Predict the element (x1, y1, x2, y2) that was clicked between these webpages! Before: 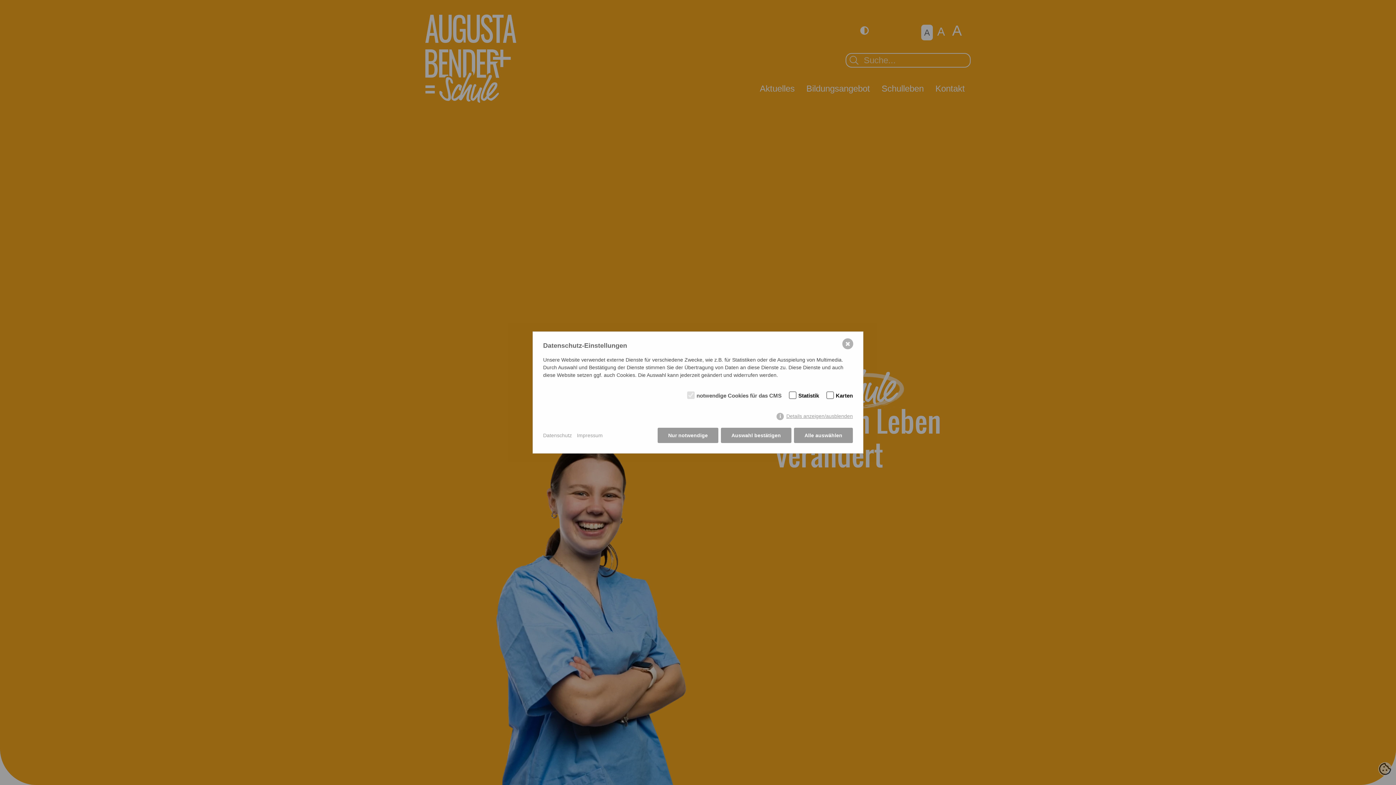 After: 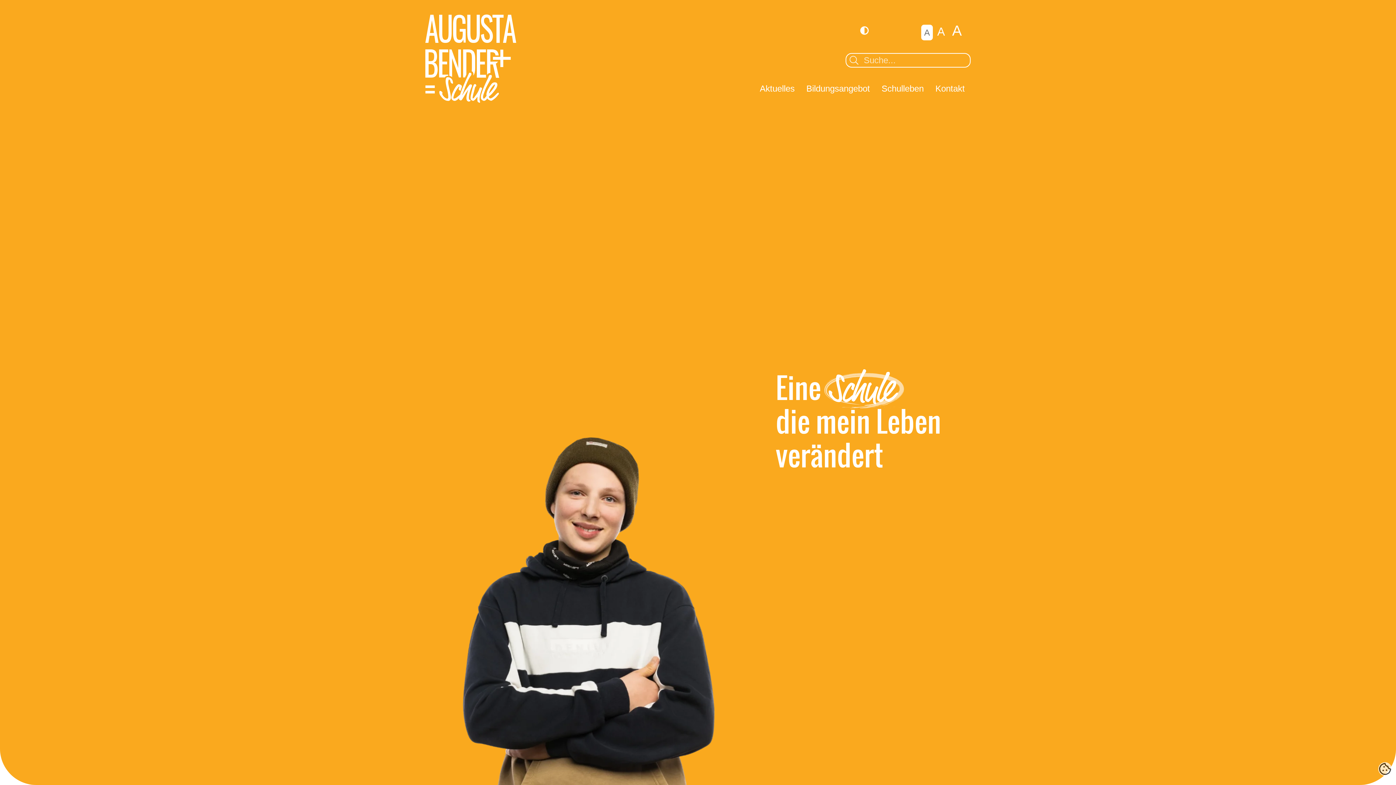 Action: bbox: (657, 428, 718, 443) label: Nur notwendige